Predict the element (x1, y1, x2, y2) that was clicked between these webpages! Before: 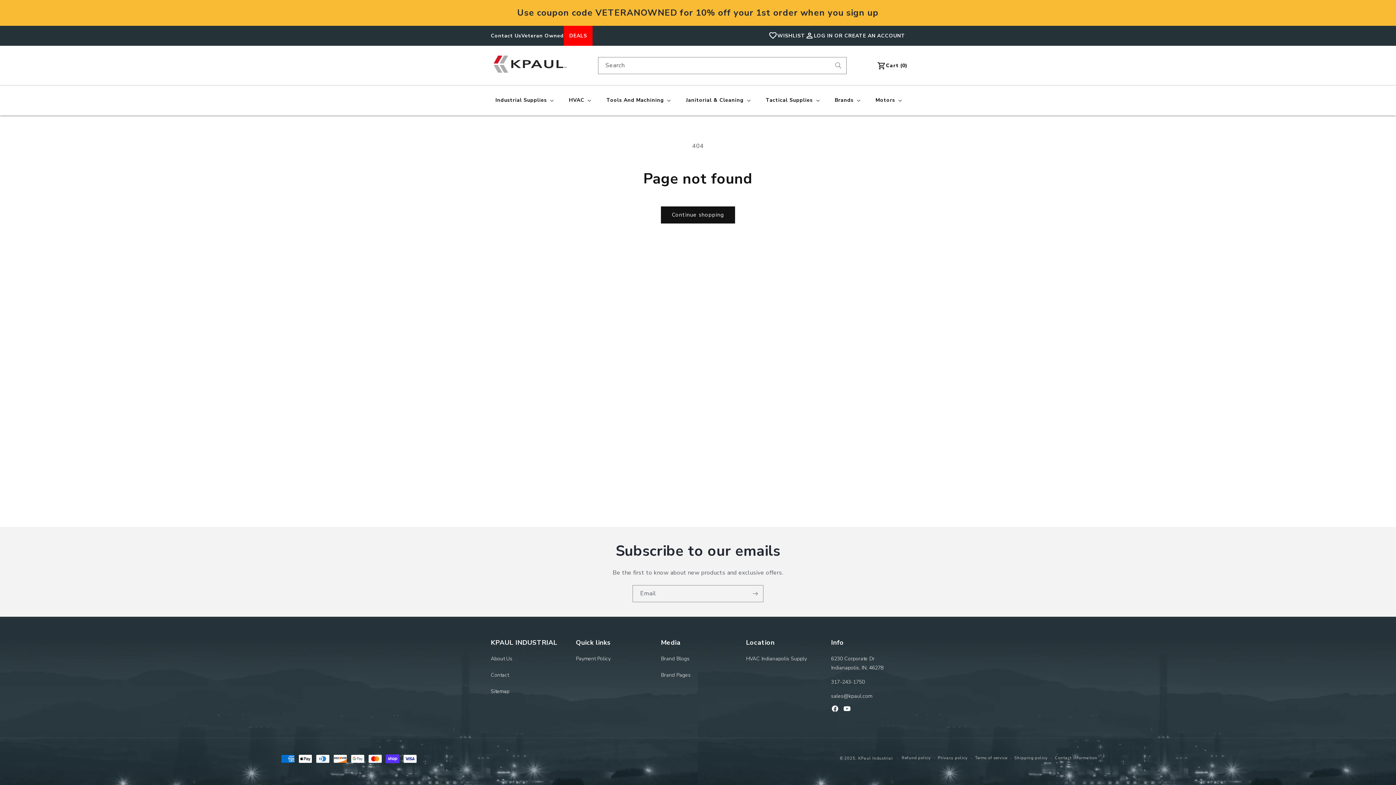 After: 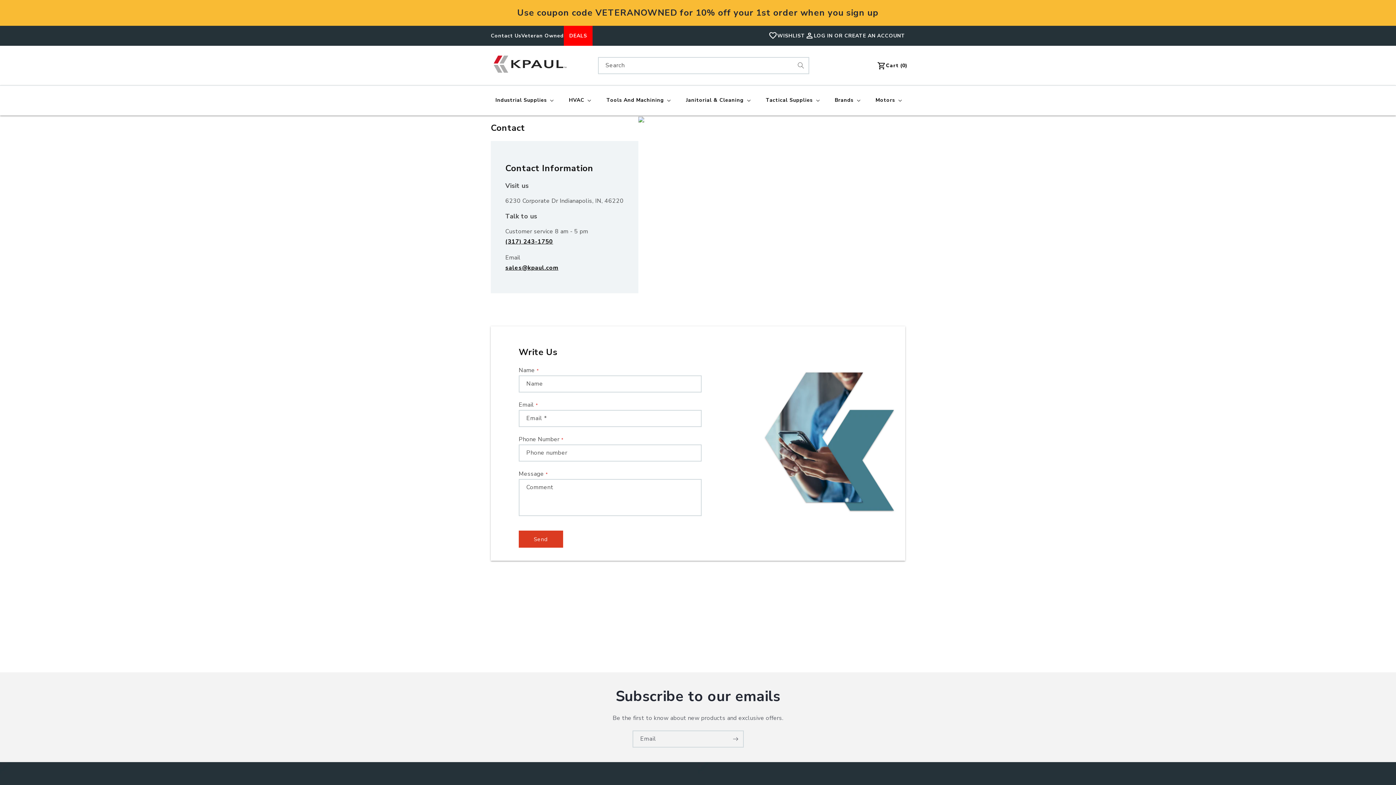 Action: label: Contact bbox: (490, 667, 508, 683)